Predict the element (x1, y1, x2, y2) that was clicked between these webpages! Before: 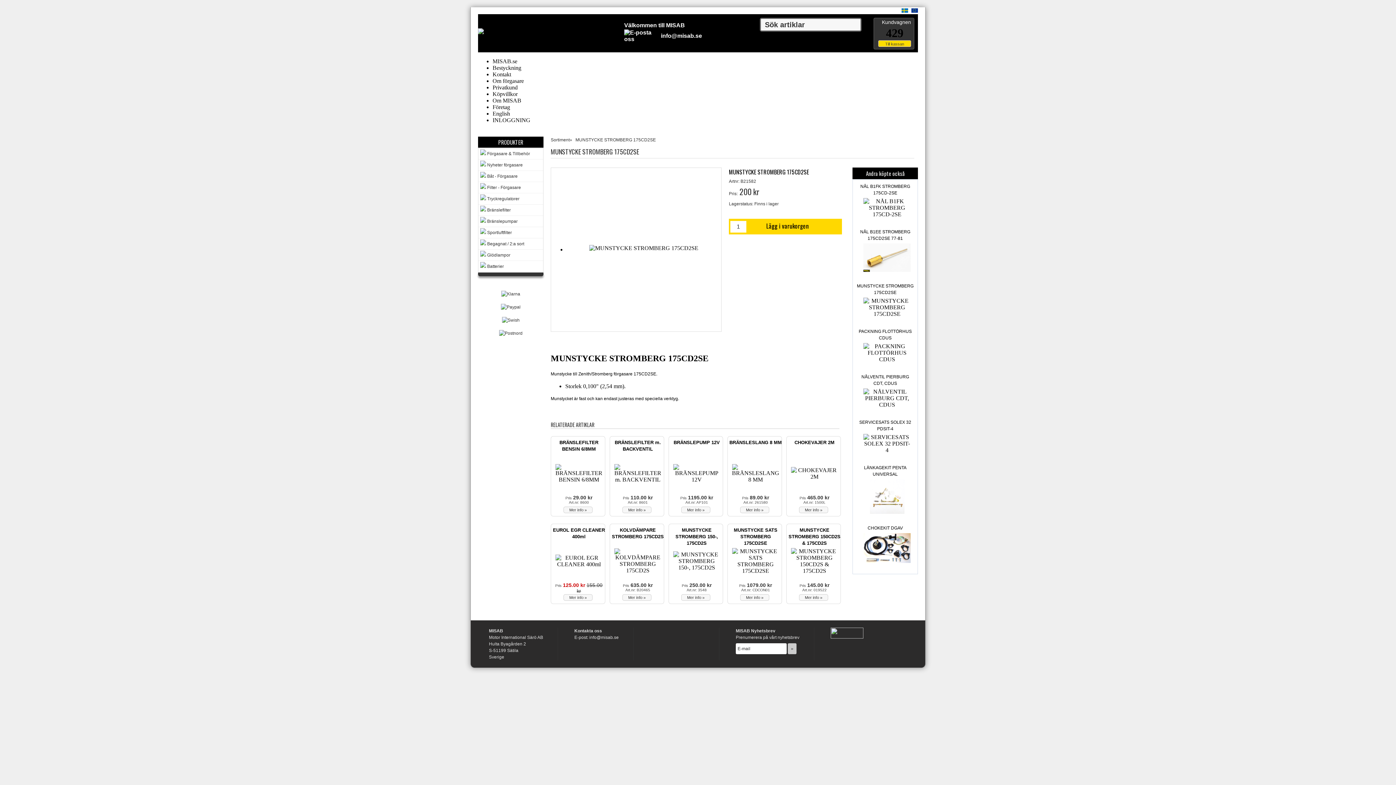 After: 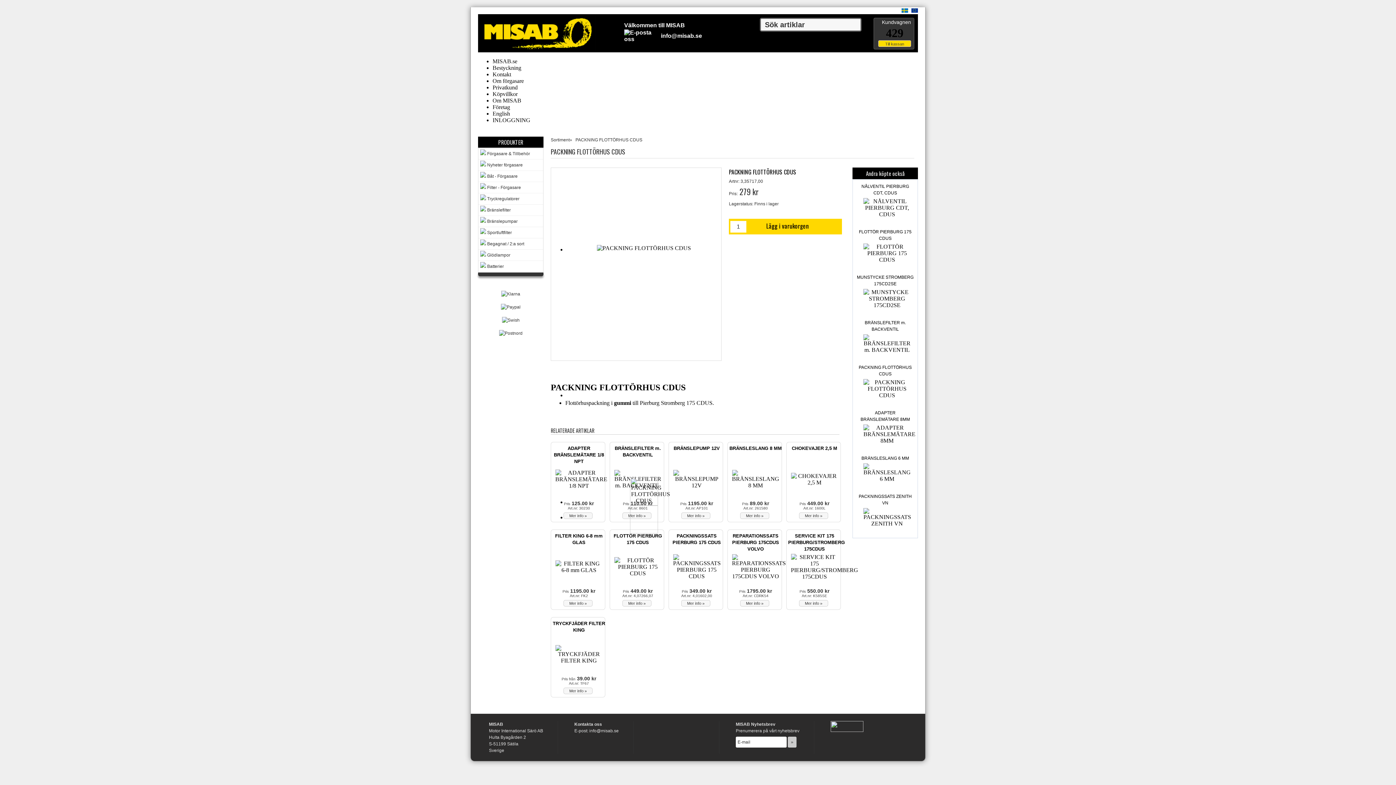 Action: bbox: (860, 356, 910, 362)